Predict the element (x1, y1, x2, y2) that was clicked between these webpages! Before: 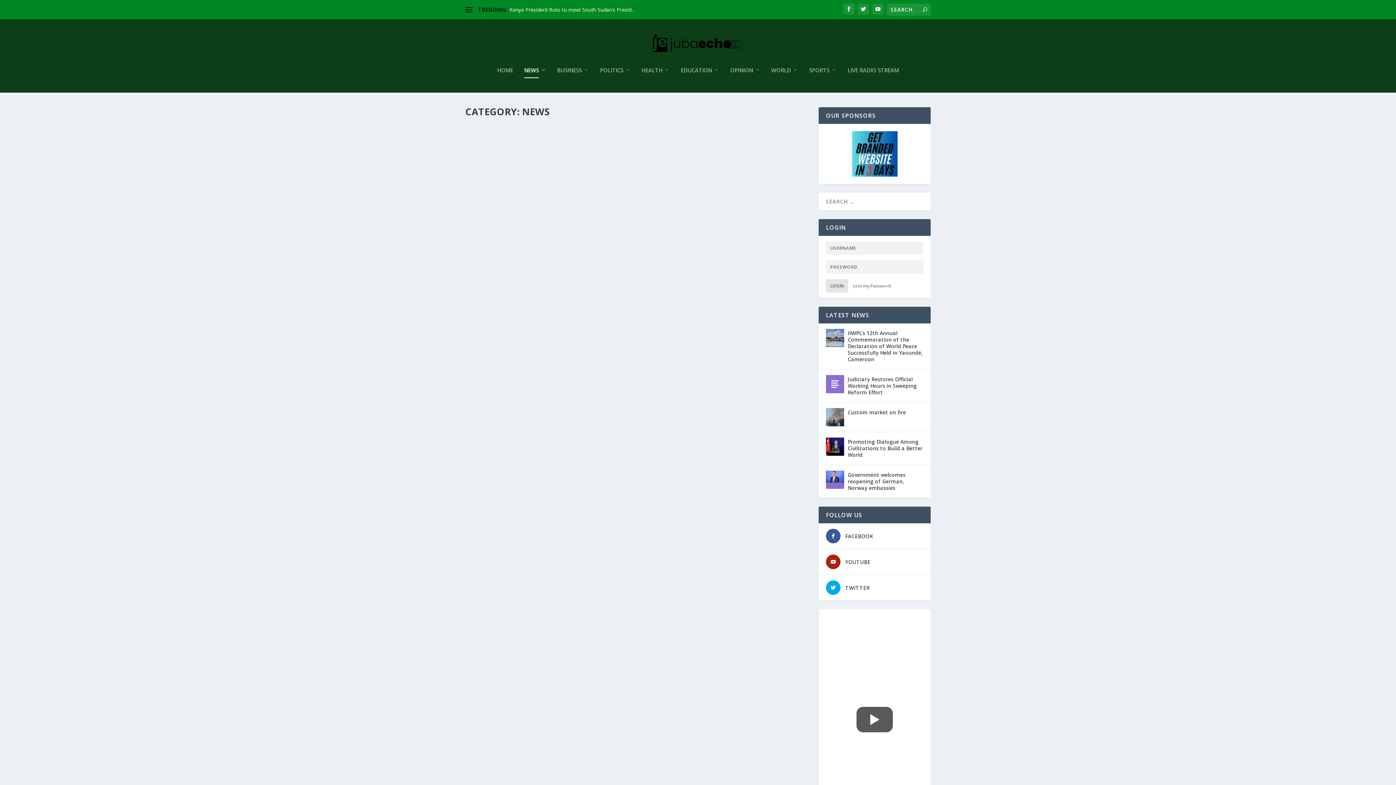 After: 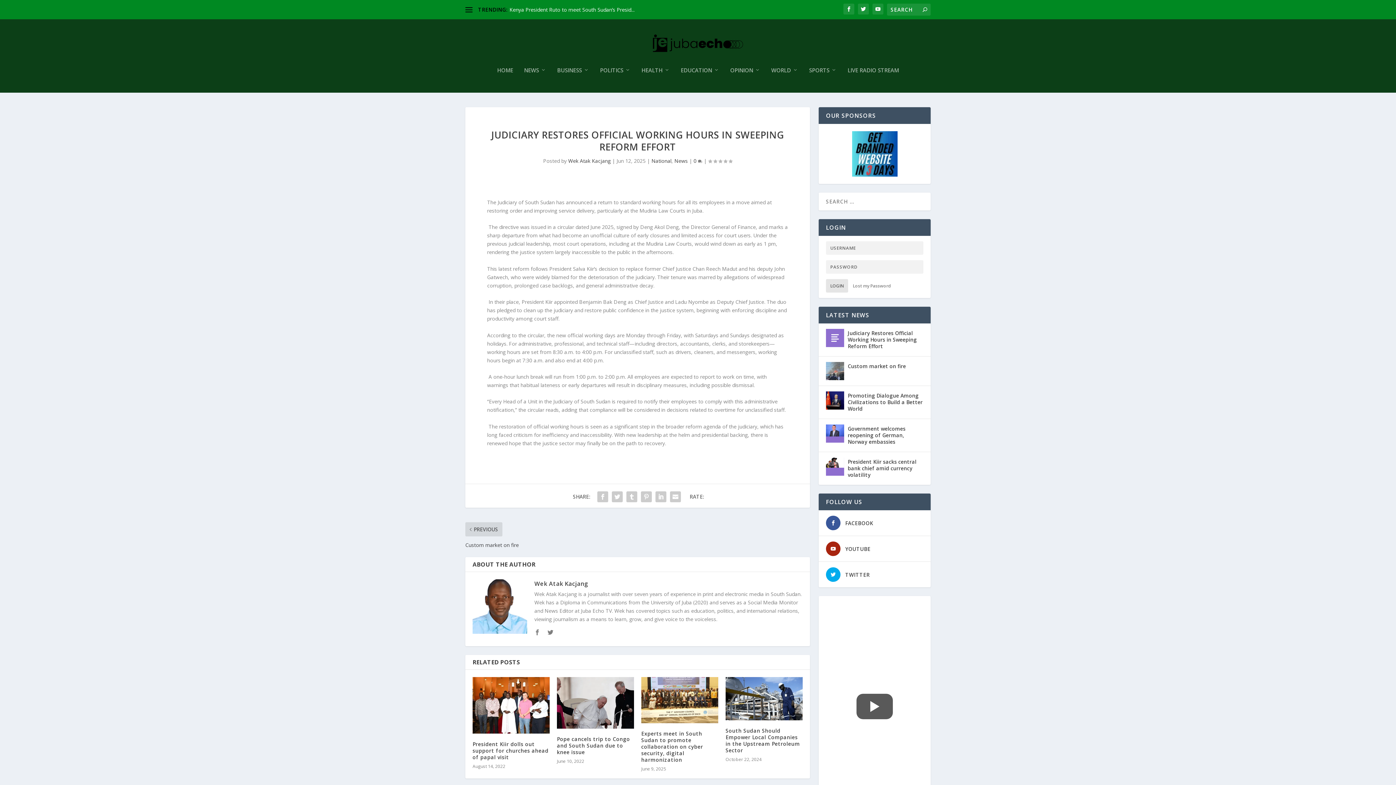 Action: label: Judiciary Restores Official Working Hours in Sweeping Reform Effort bbox: (848, 375, 923, 397)